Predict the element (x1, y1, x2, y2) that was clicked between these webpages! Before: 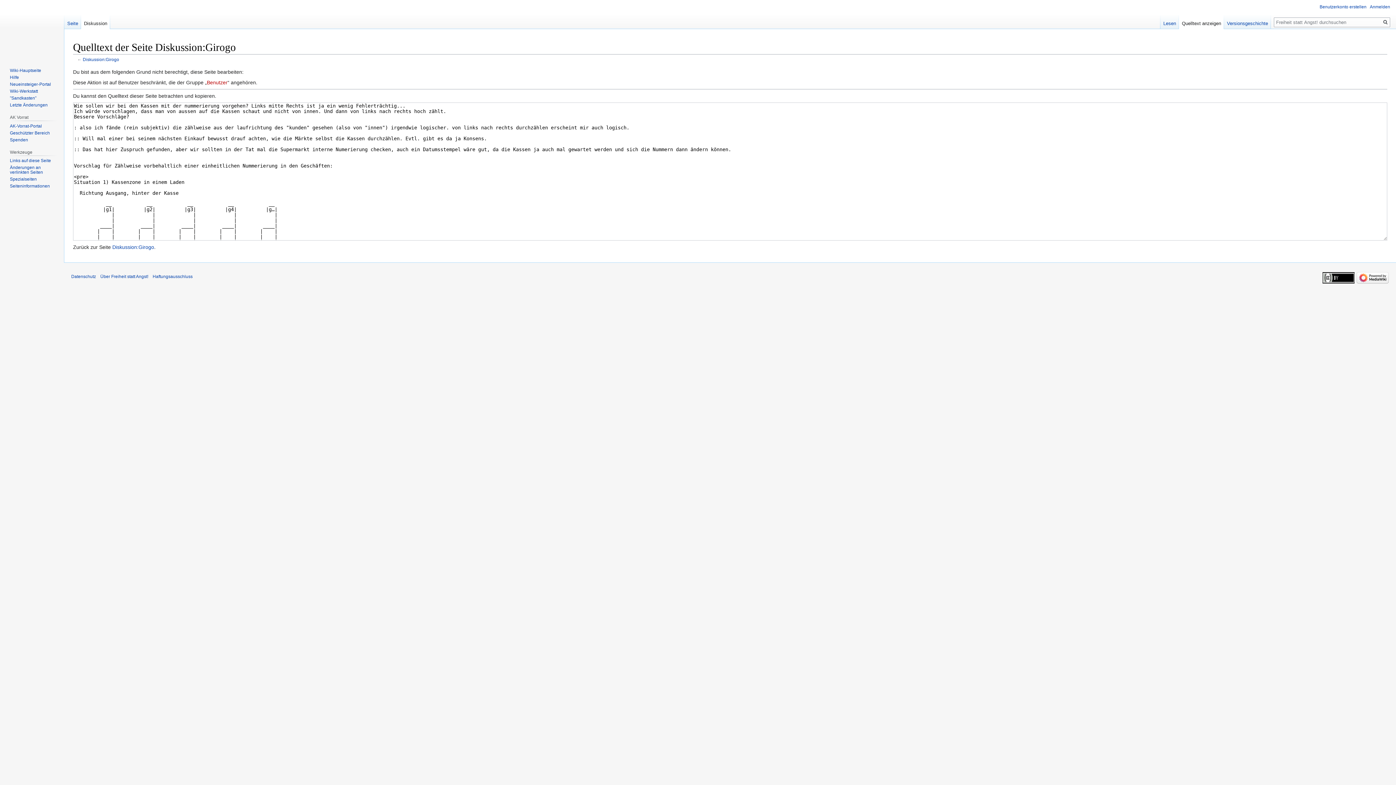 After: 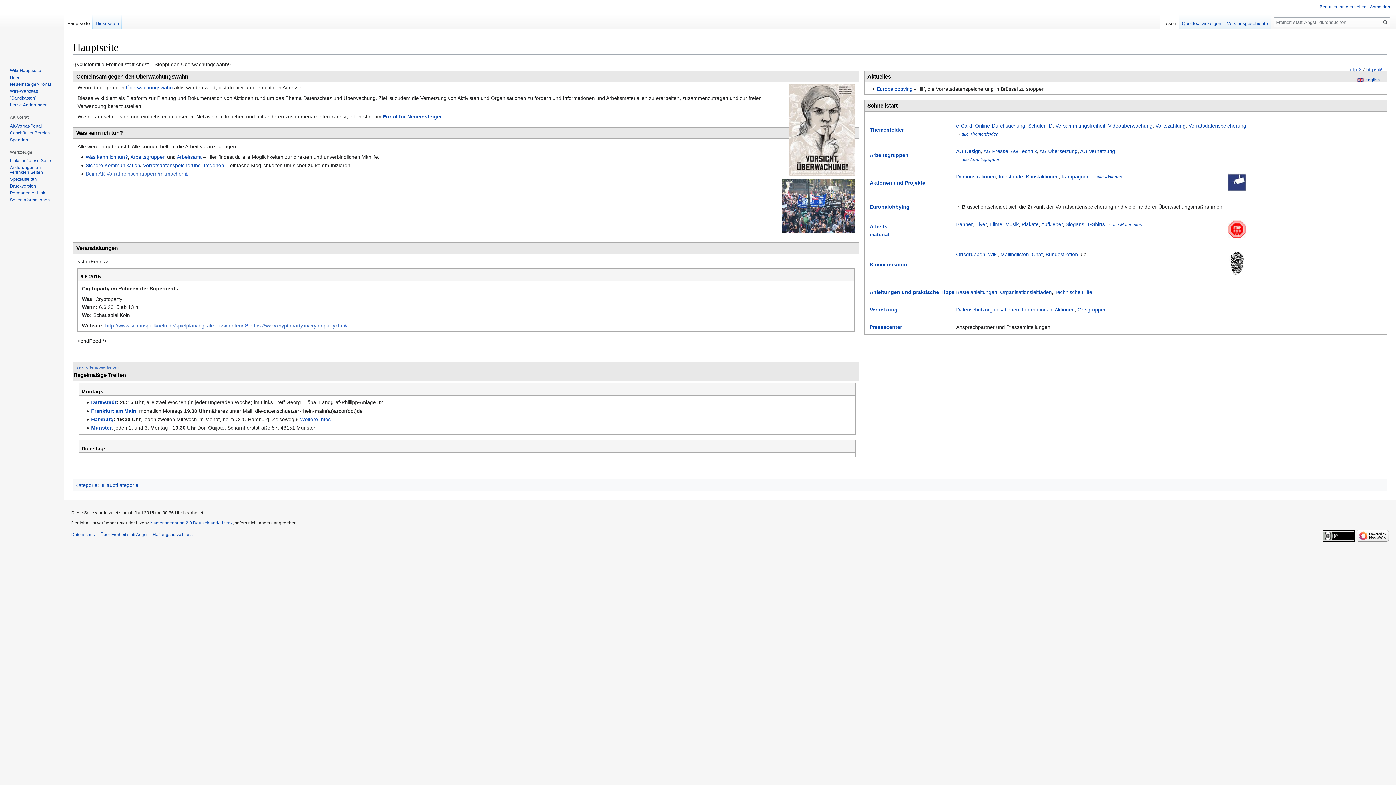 Action: bbox: (2, 0, 61, 58)